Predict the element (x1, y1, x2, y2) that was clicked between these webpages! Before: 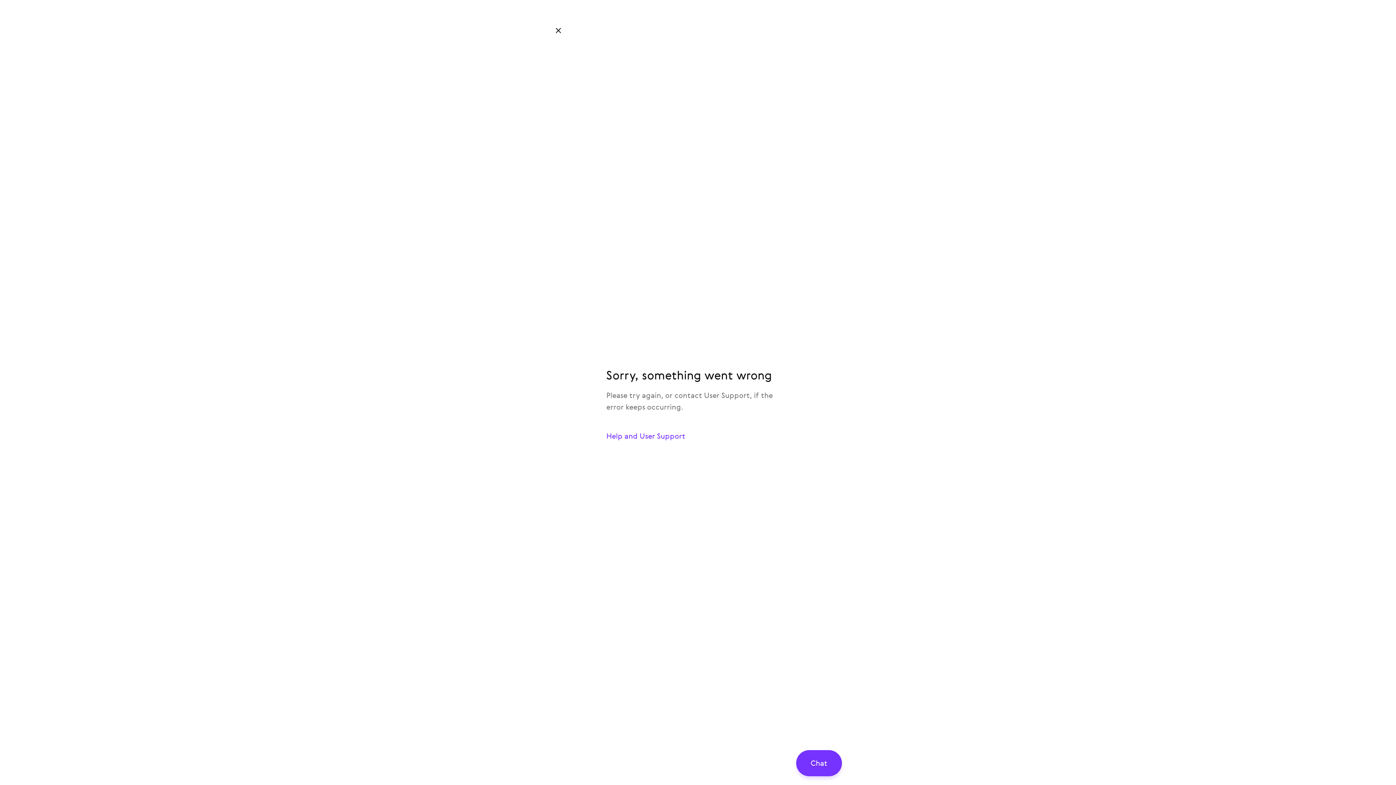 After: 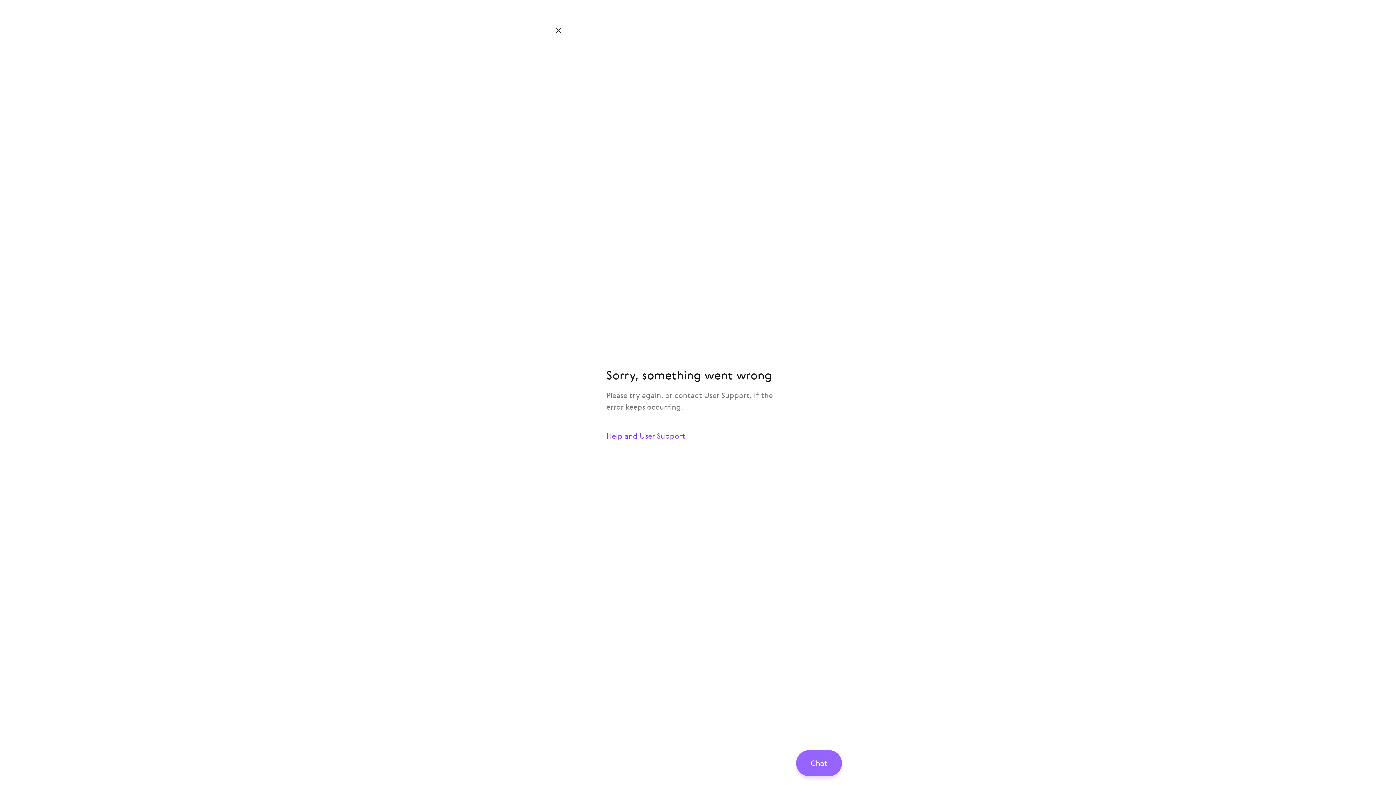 Action: bbox: (796, 750, 842, 776) label: Chat